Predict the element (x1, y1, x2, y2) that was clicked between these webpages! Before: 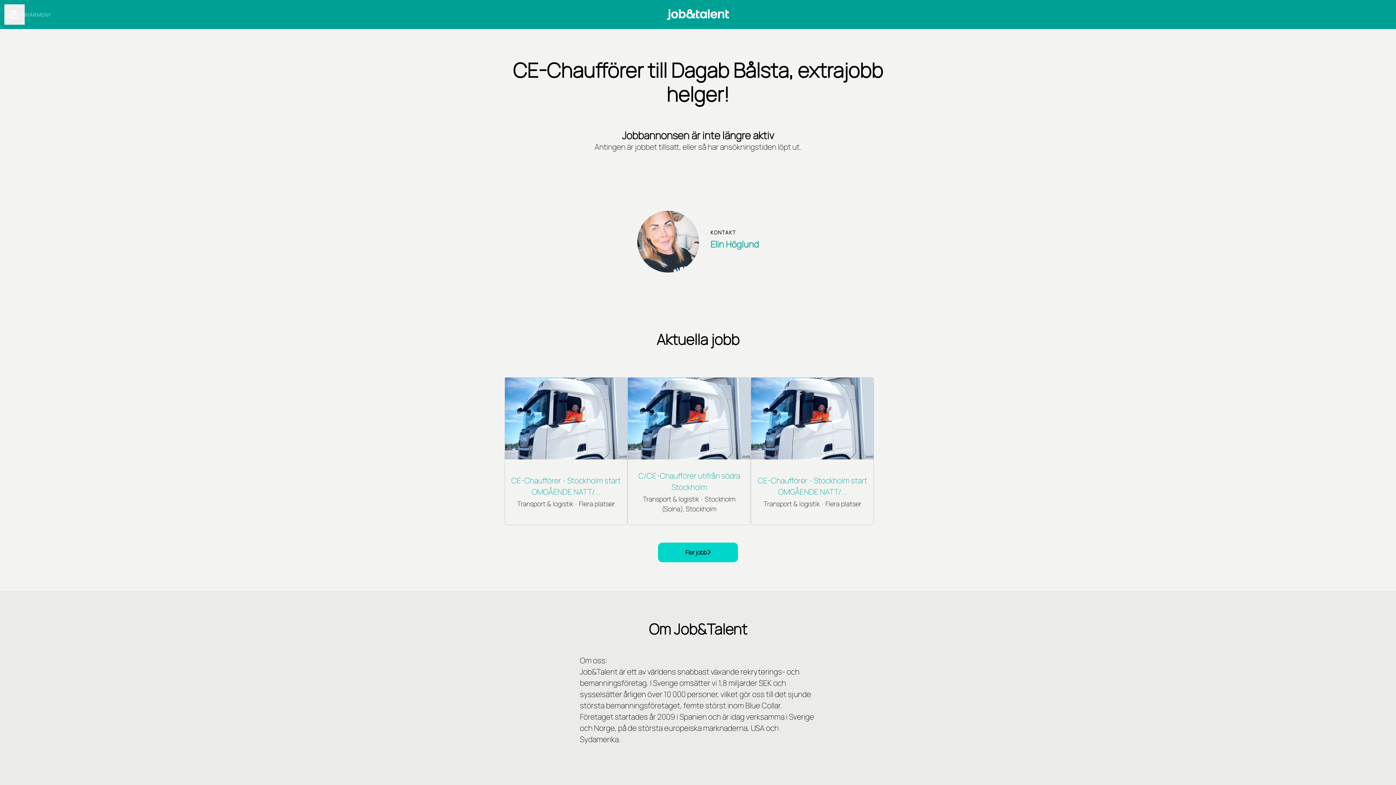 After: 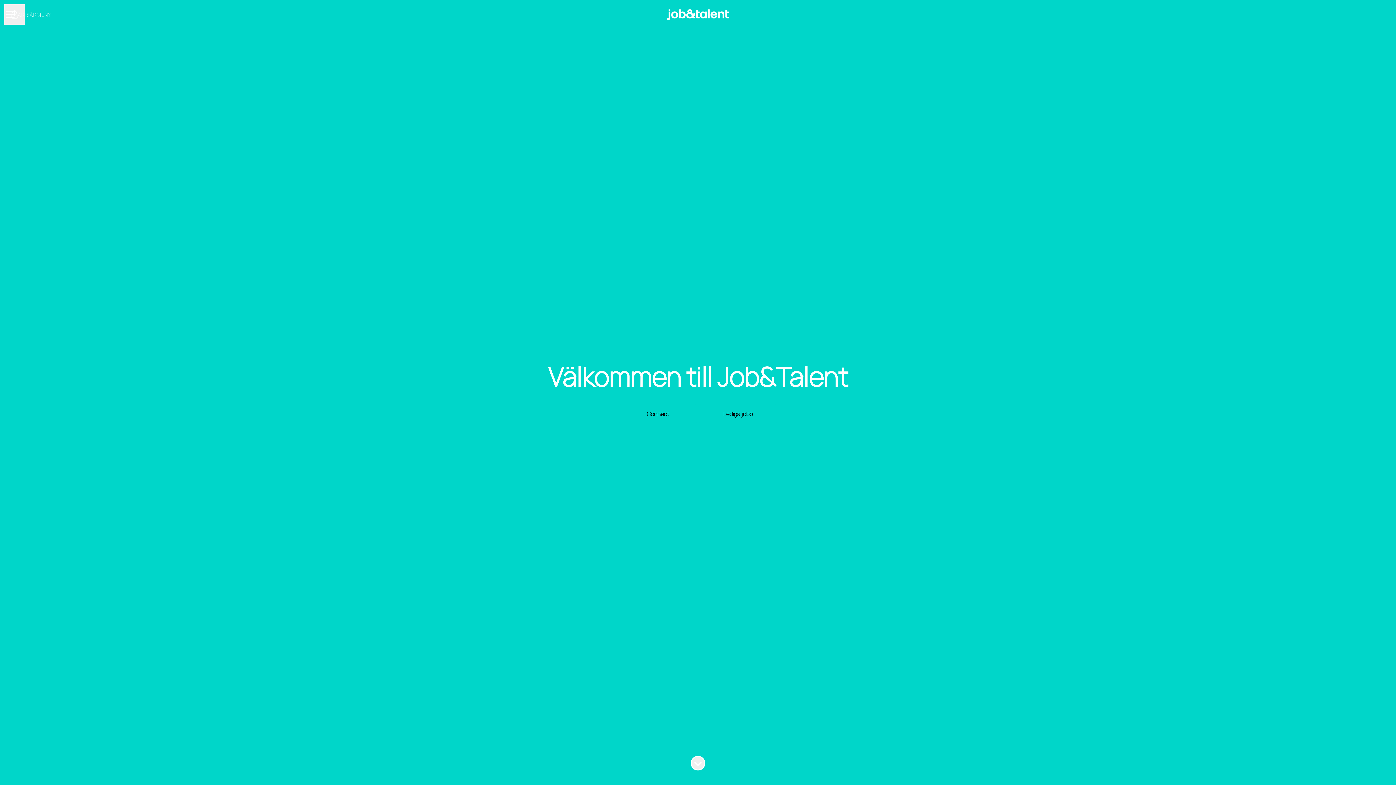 Action: bbox: (661, 1, 734, 27)